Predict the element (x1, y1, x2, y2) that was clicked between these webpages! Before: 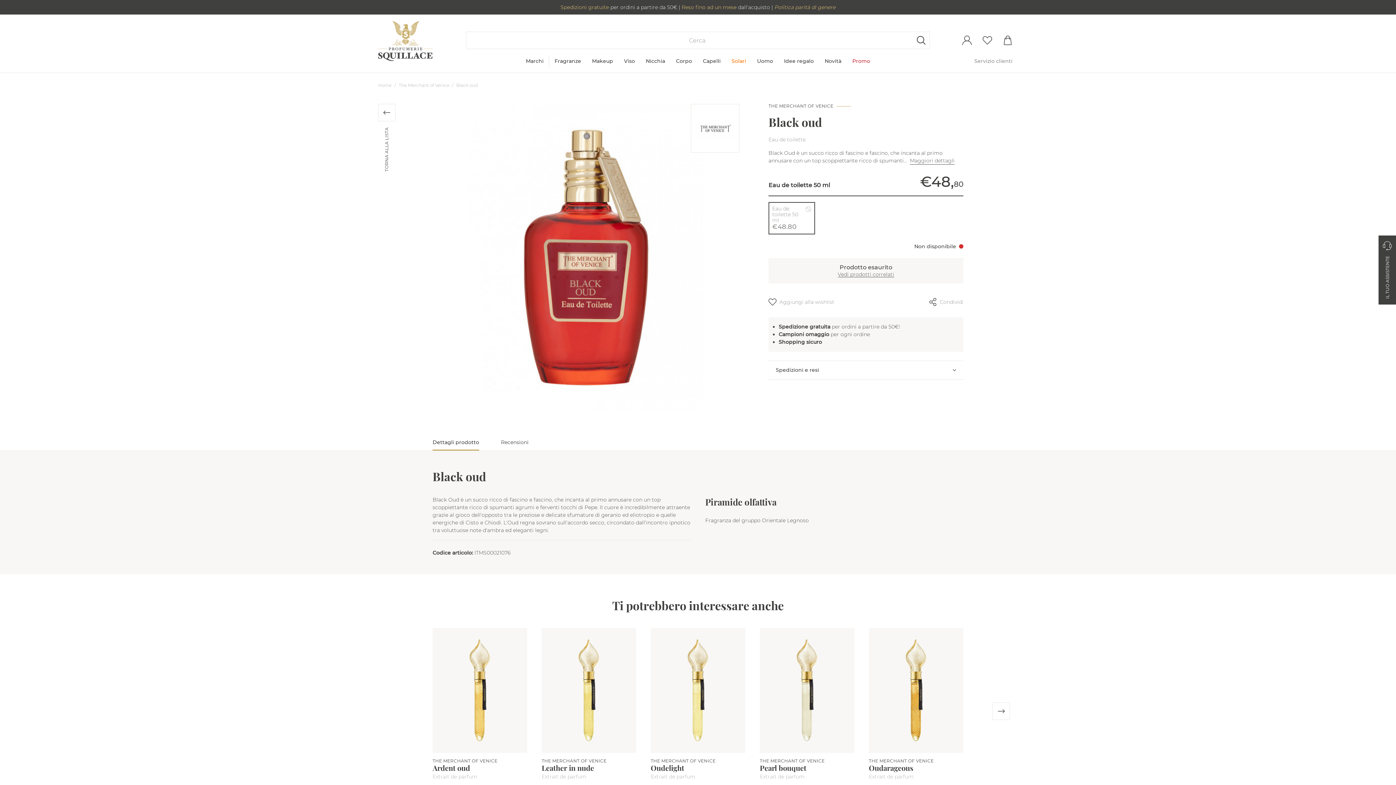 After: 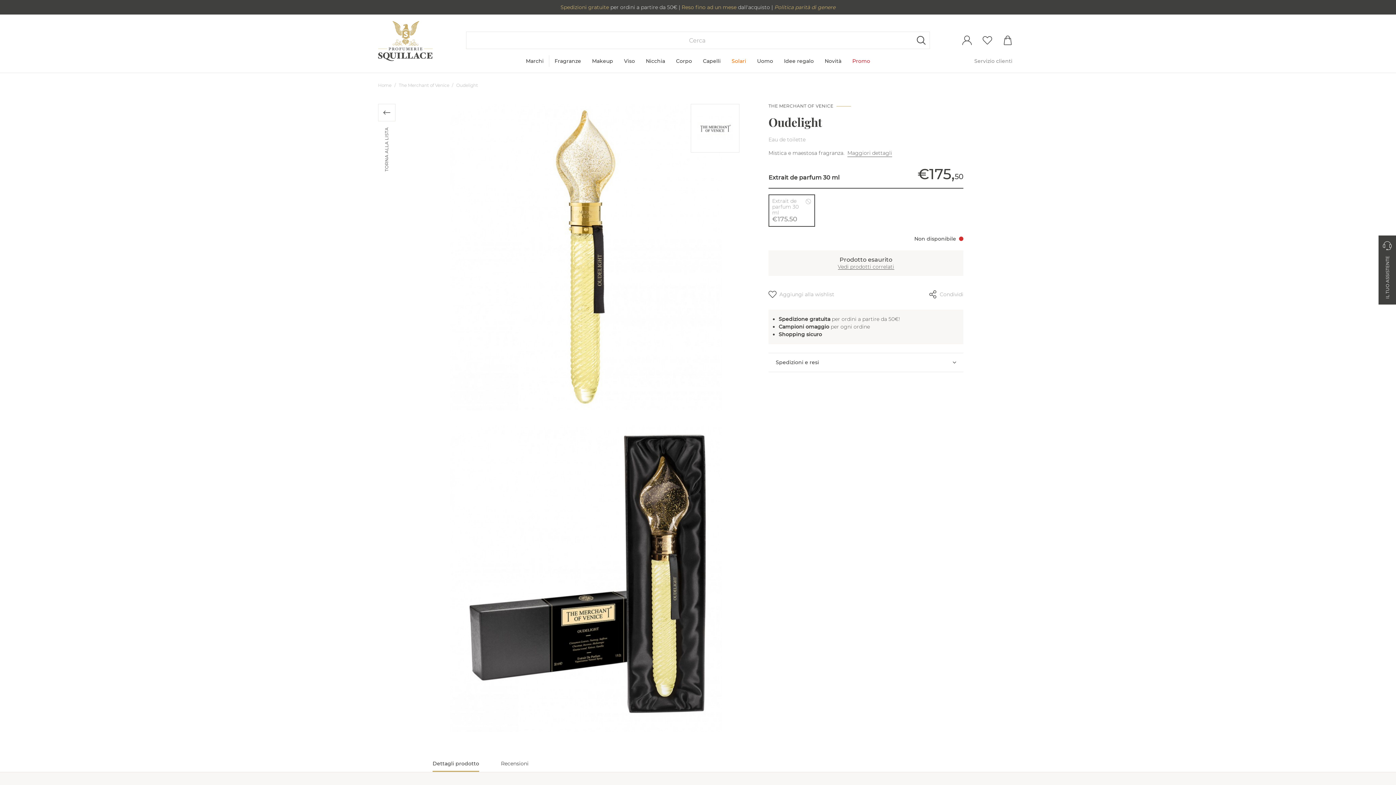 Action: label: THE MERCHANT OF VENICE
Oudelight
Extrait de parfum
da 175,50 € bbox: (650, 628, 745, 794)